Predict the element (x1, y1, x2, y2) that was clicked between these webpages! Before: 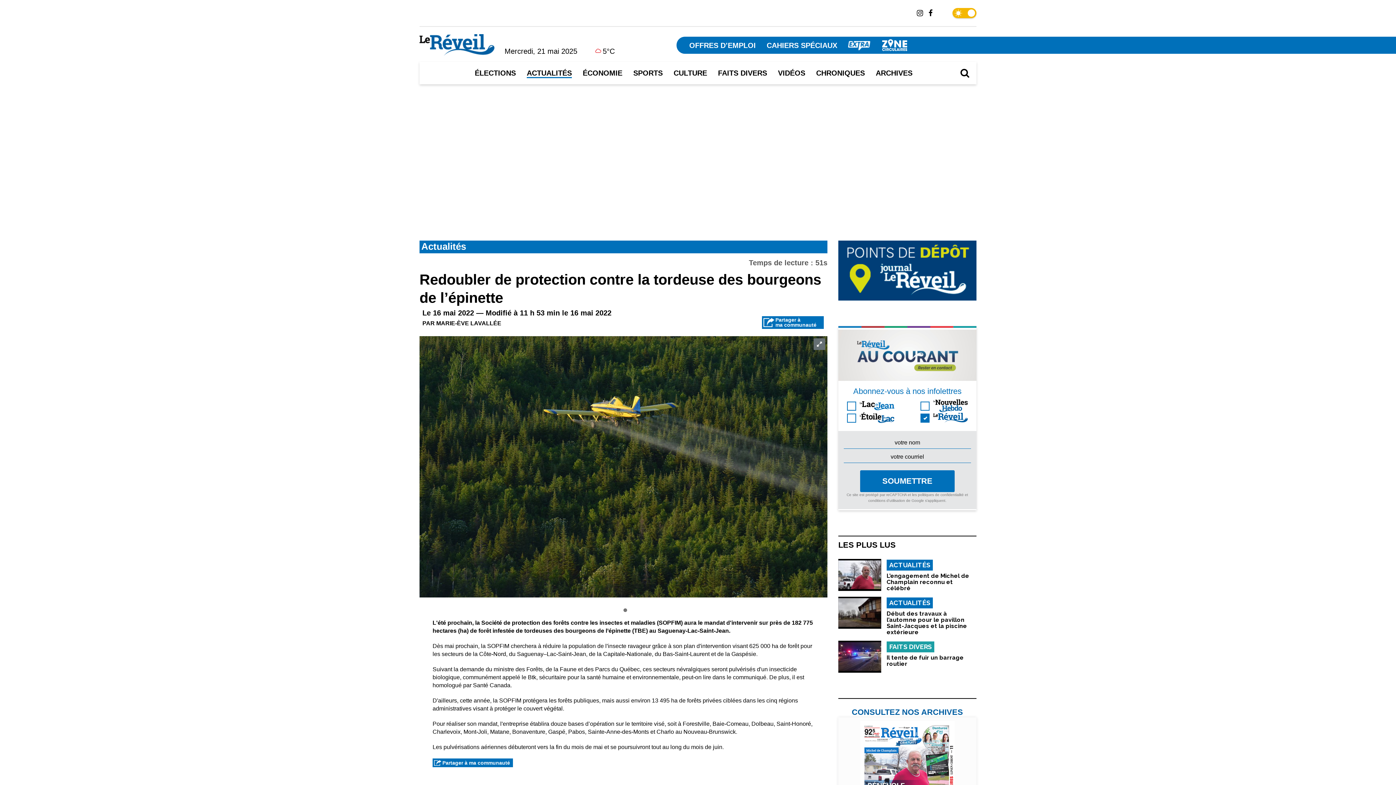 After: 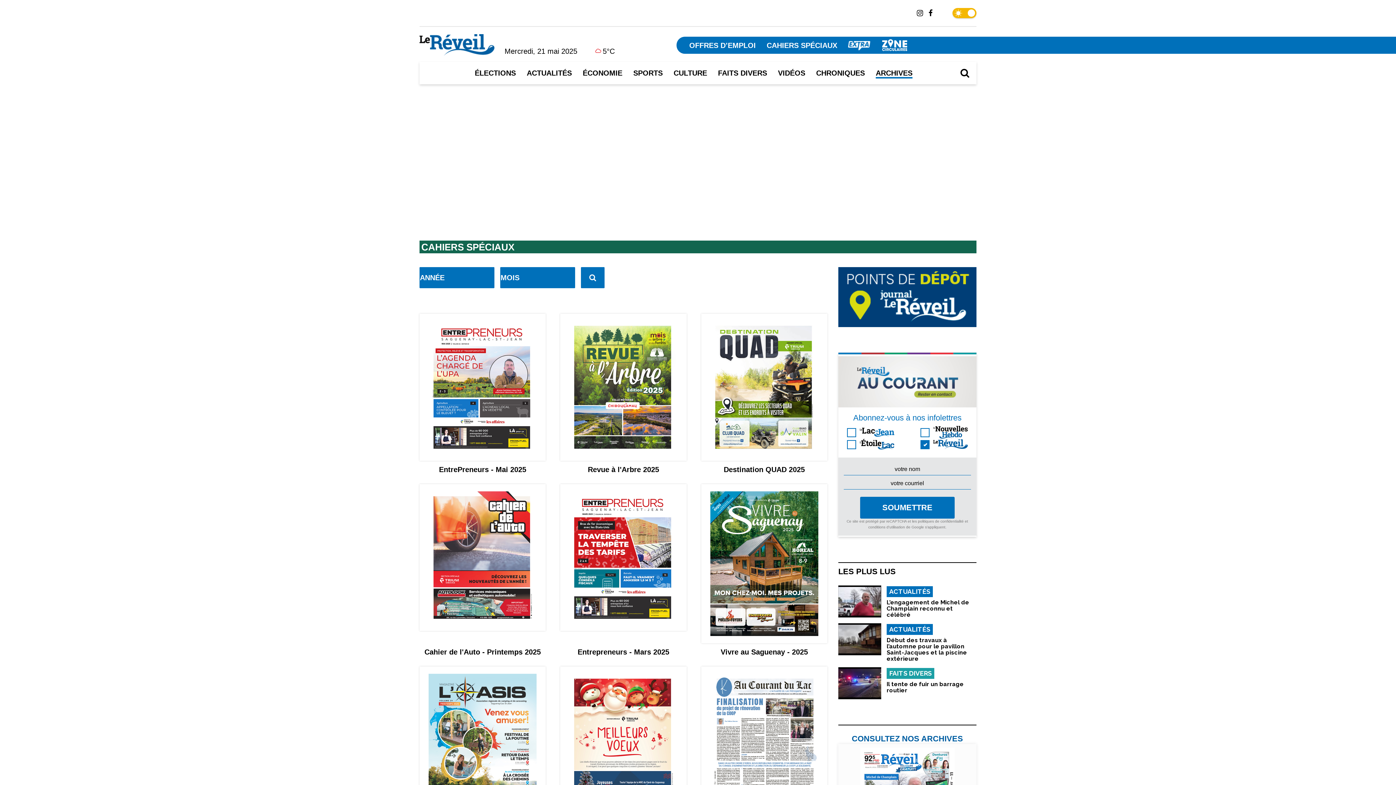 Action: label: CAHIERS SPÉCIAUX bbox: (766, 41, 837, 49)